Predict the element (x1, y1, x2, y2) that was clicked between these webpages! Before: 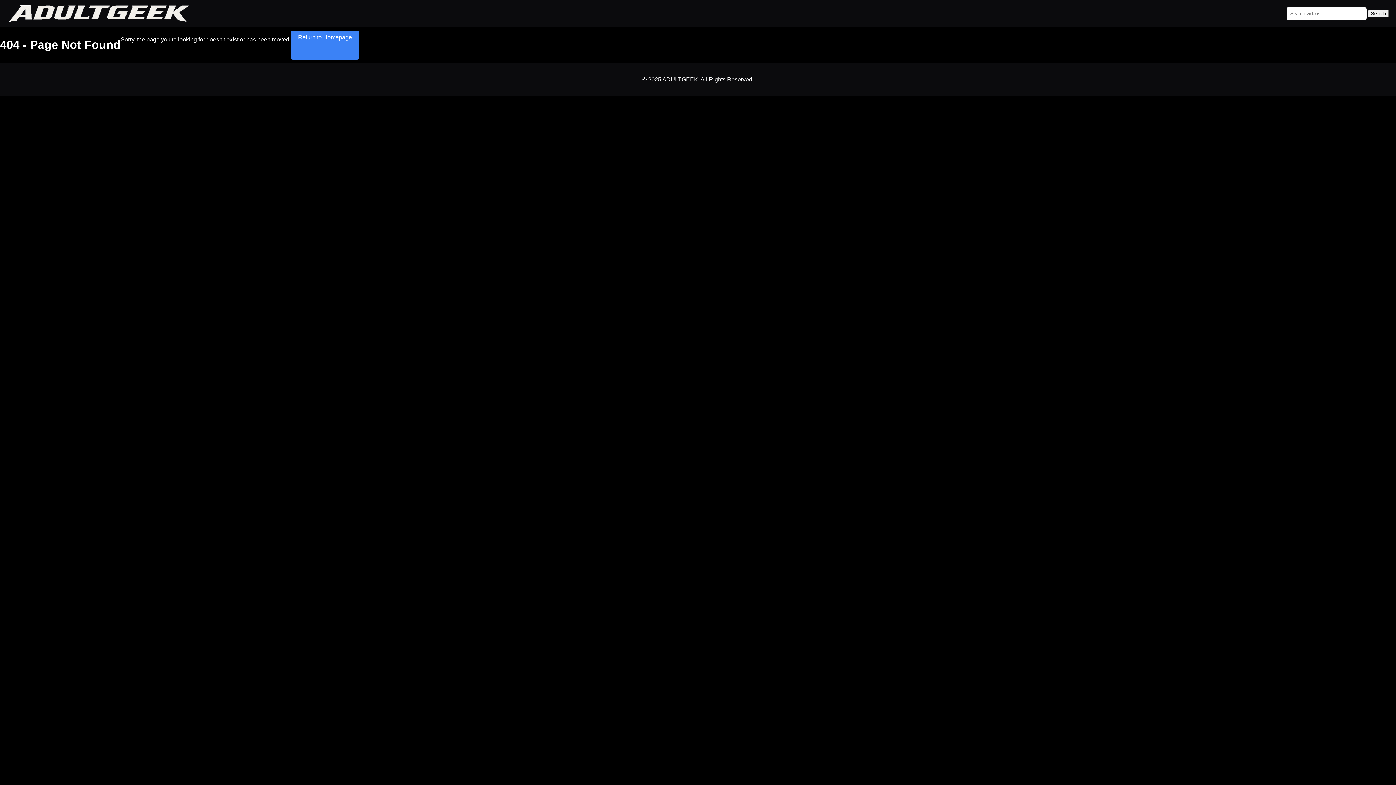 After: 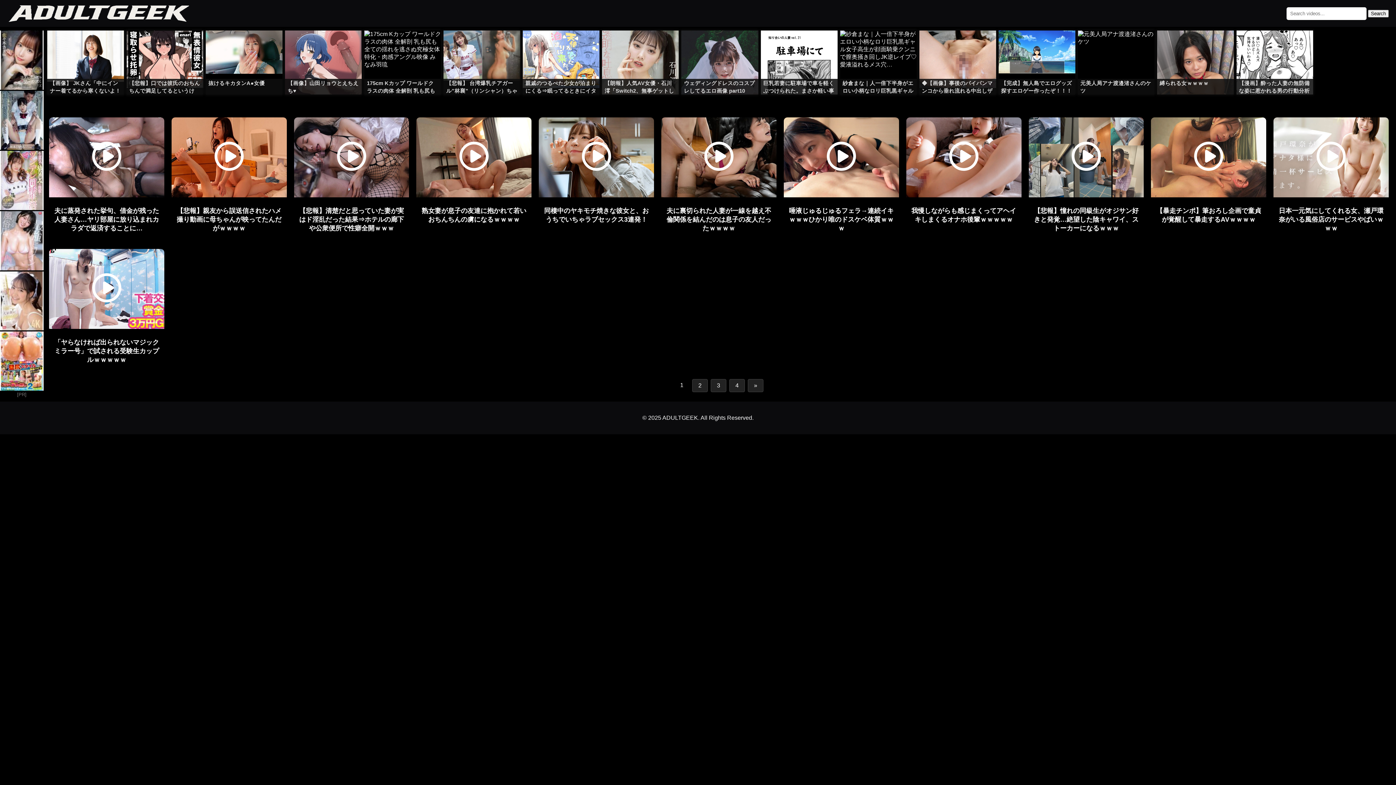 Action: label: Return to Homepage bbox: (290, 30, 359, 59)